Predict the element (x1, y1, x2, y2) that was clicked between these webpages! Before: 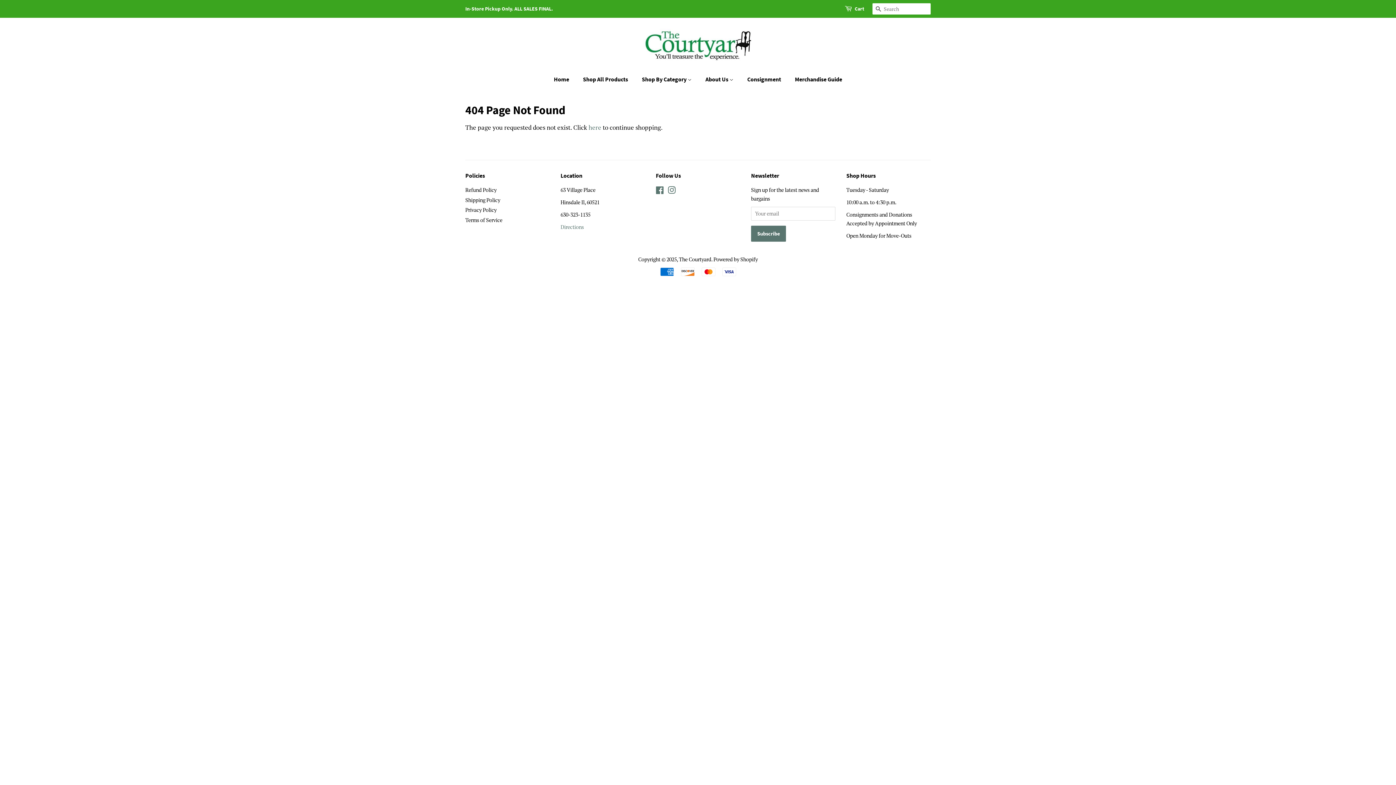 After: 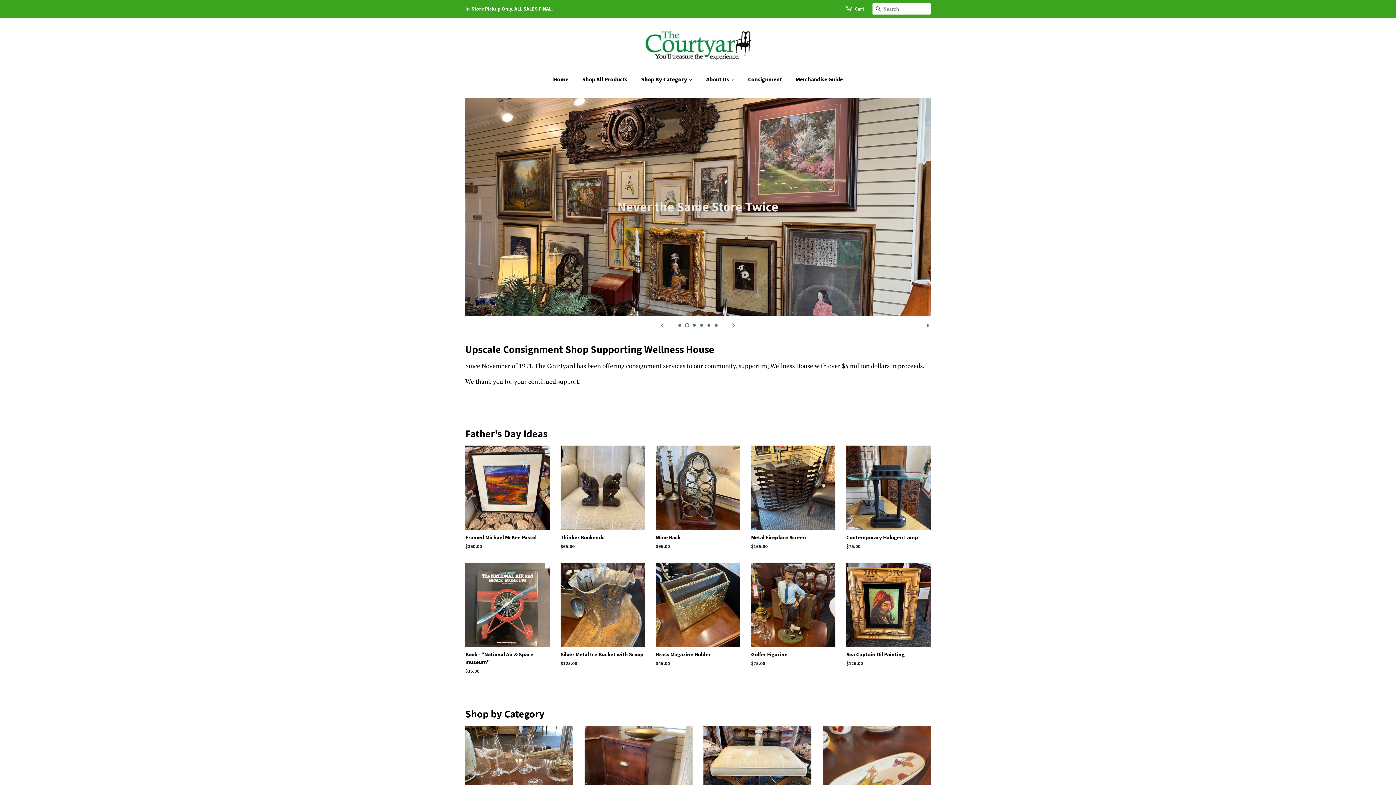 Action: bbox: (679, 256, 711, 262) label: The Courtyard